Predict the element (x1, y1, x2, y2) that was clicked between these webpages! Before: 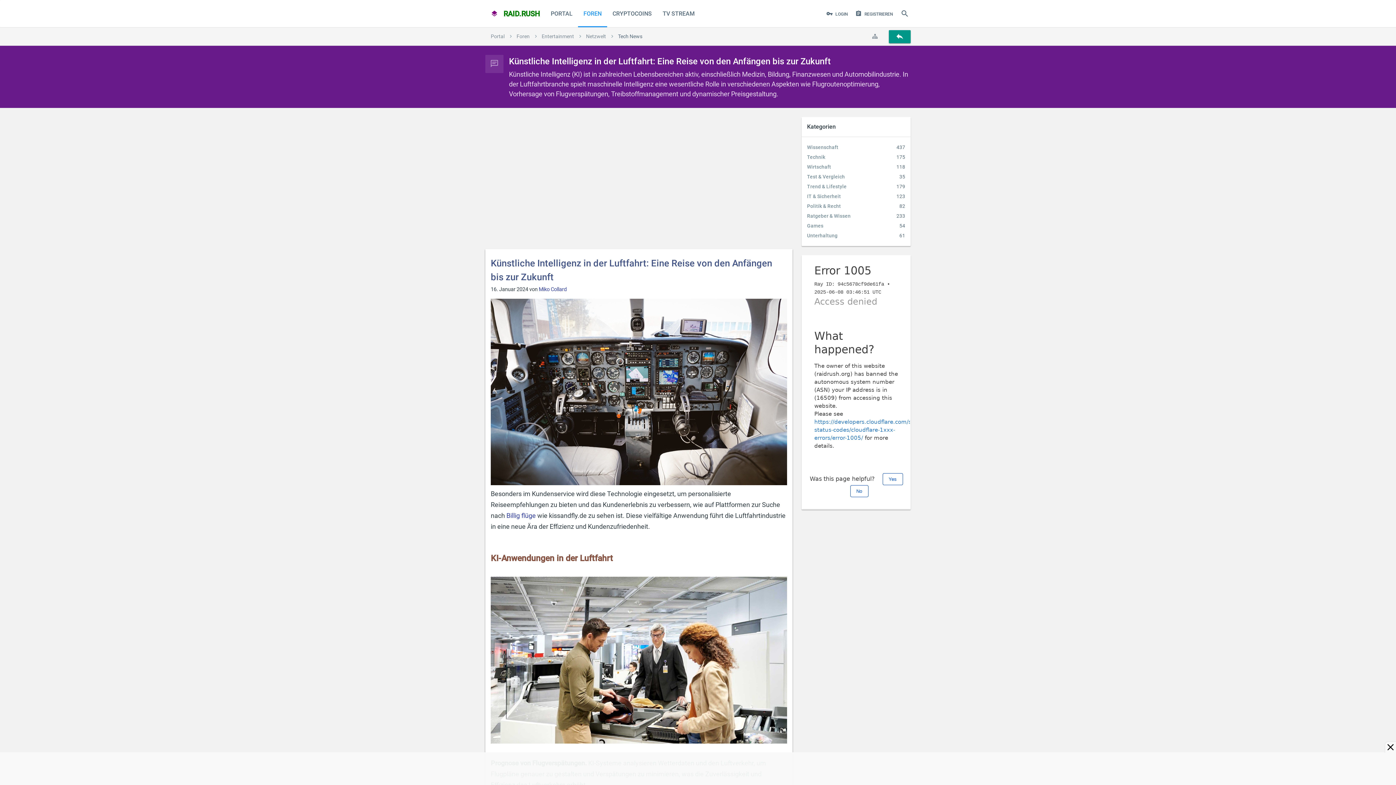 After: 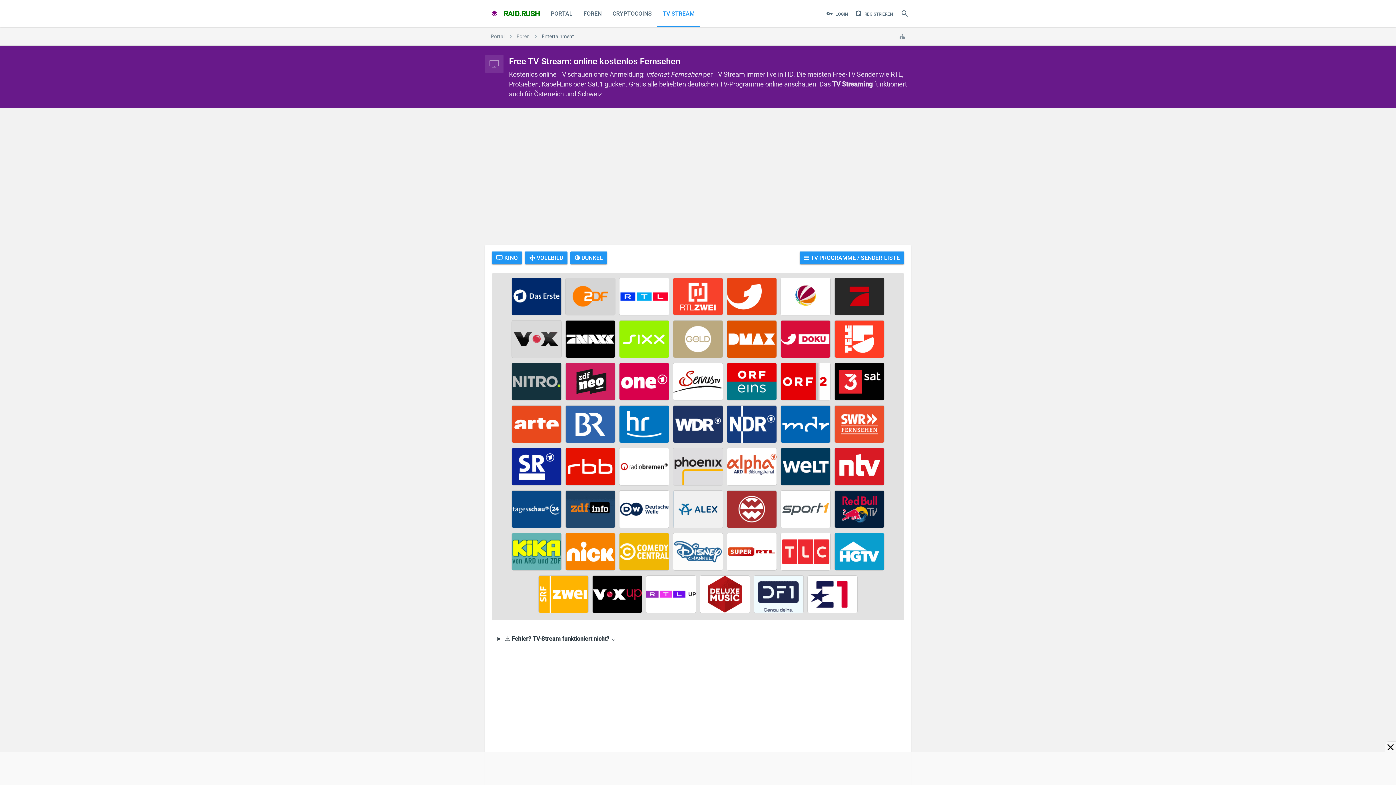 Action: bbox: (657, 0, 700, 27) label: TV STREAM